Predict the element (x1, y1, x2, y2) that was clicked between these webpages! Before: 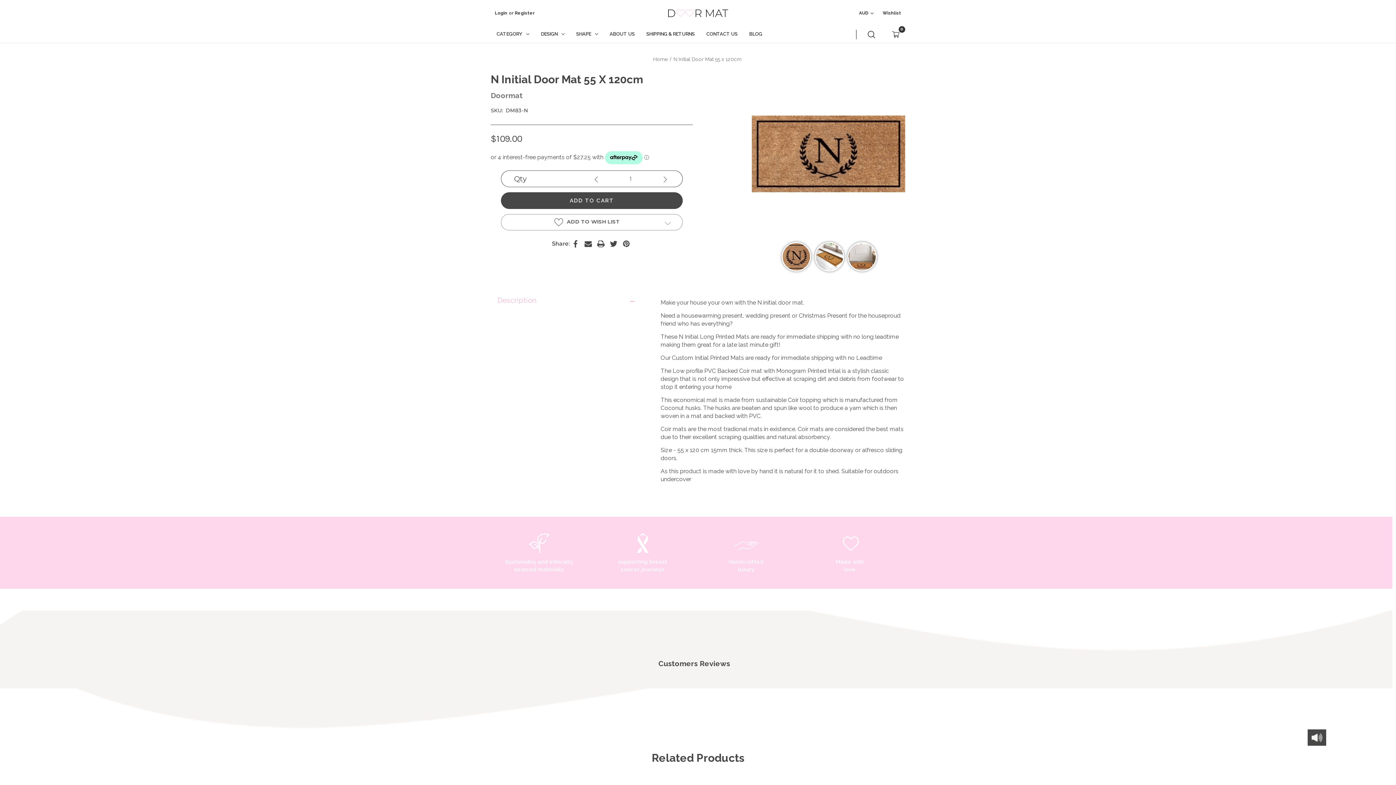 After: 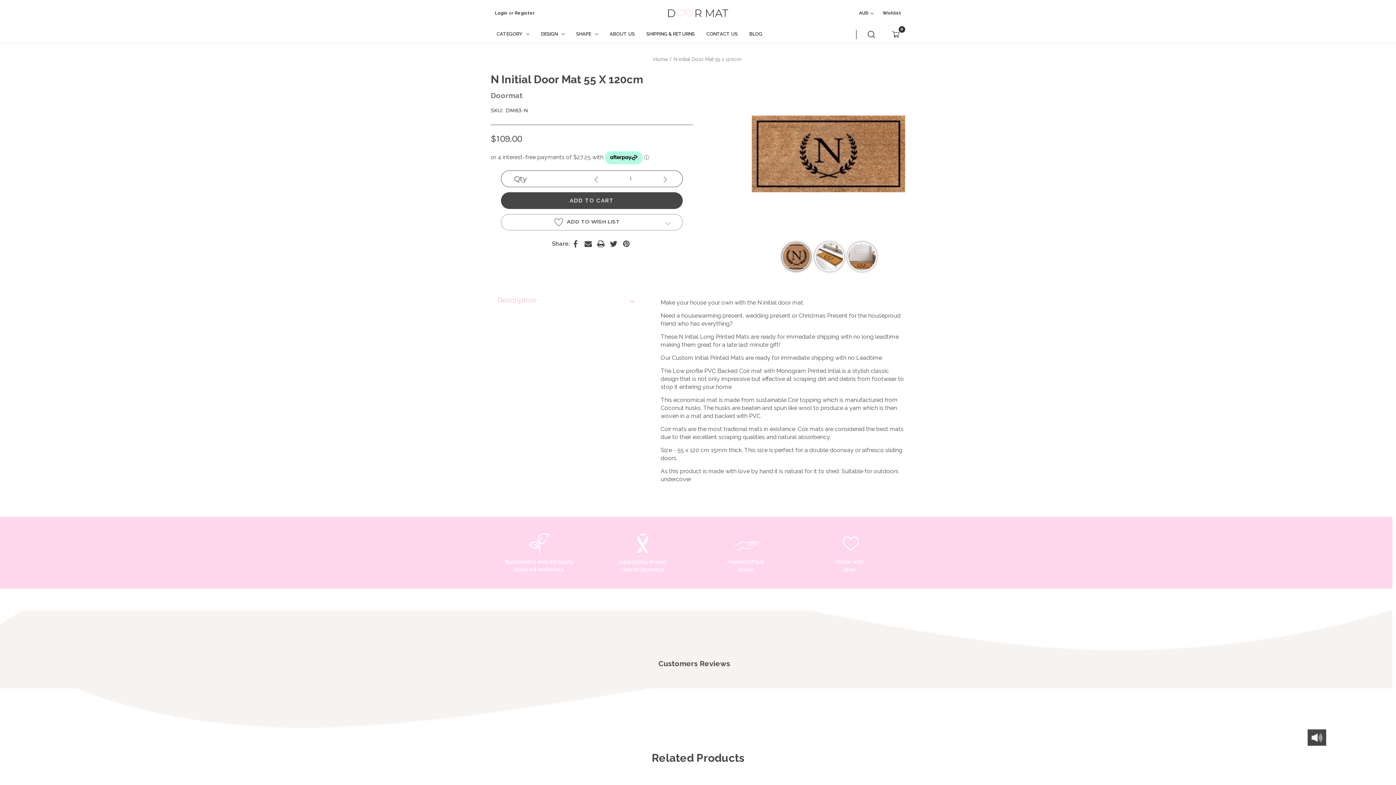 Action: bbox: (781, 242, 811, 271)